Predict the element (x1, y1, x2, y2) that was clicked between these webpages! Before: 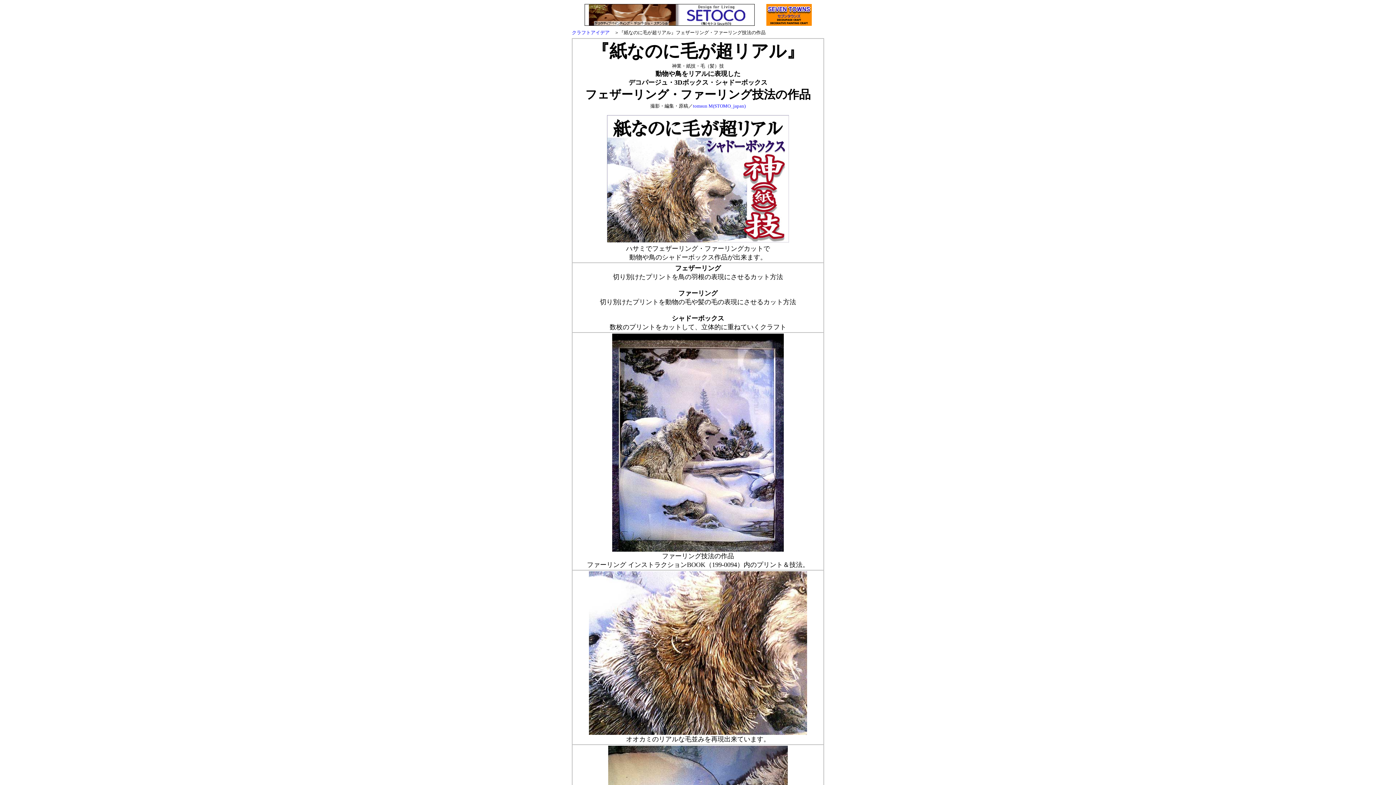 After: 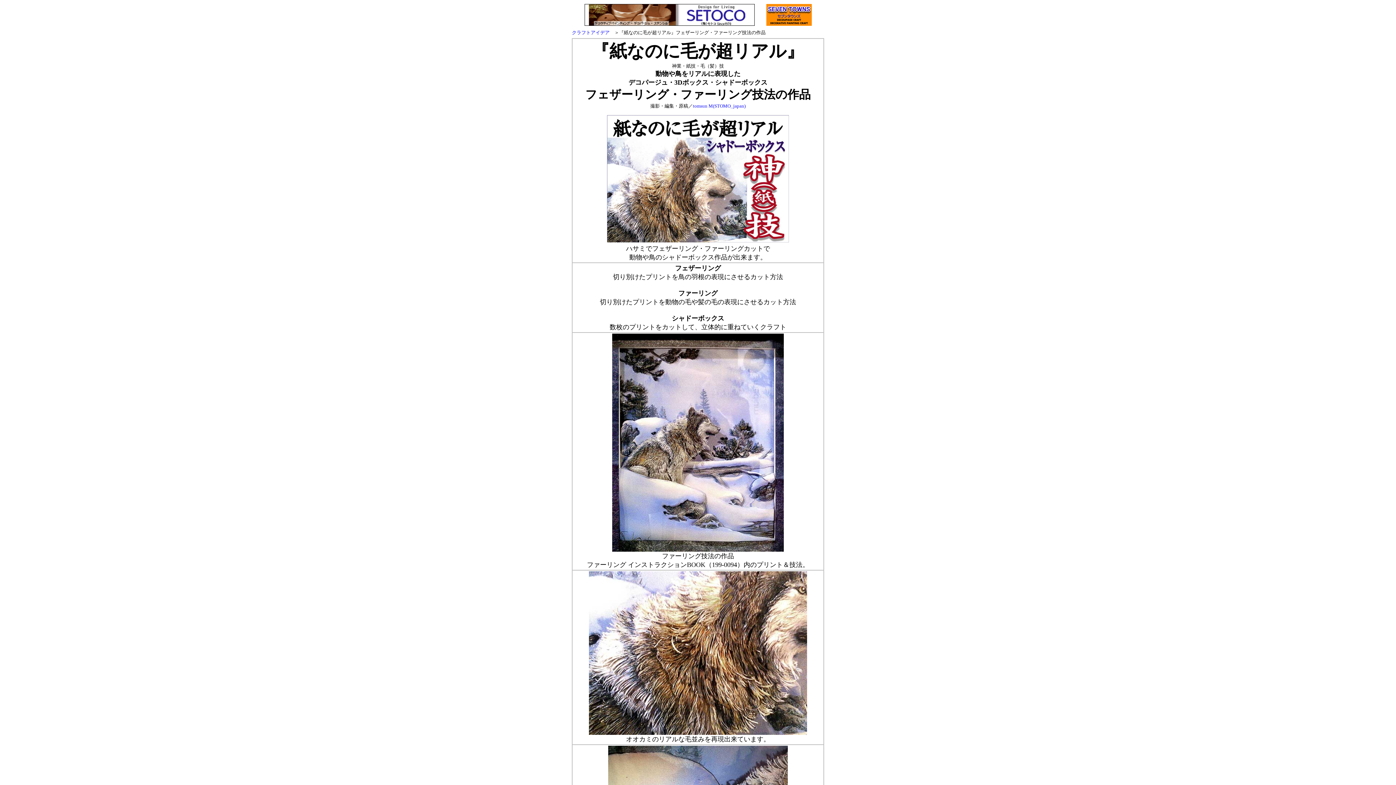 Action: bbox: (584, 20, 754, 26)